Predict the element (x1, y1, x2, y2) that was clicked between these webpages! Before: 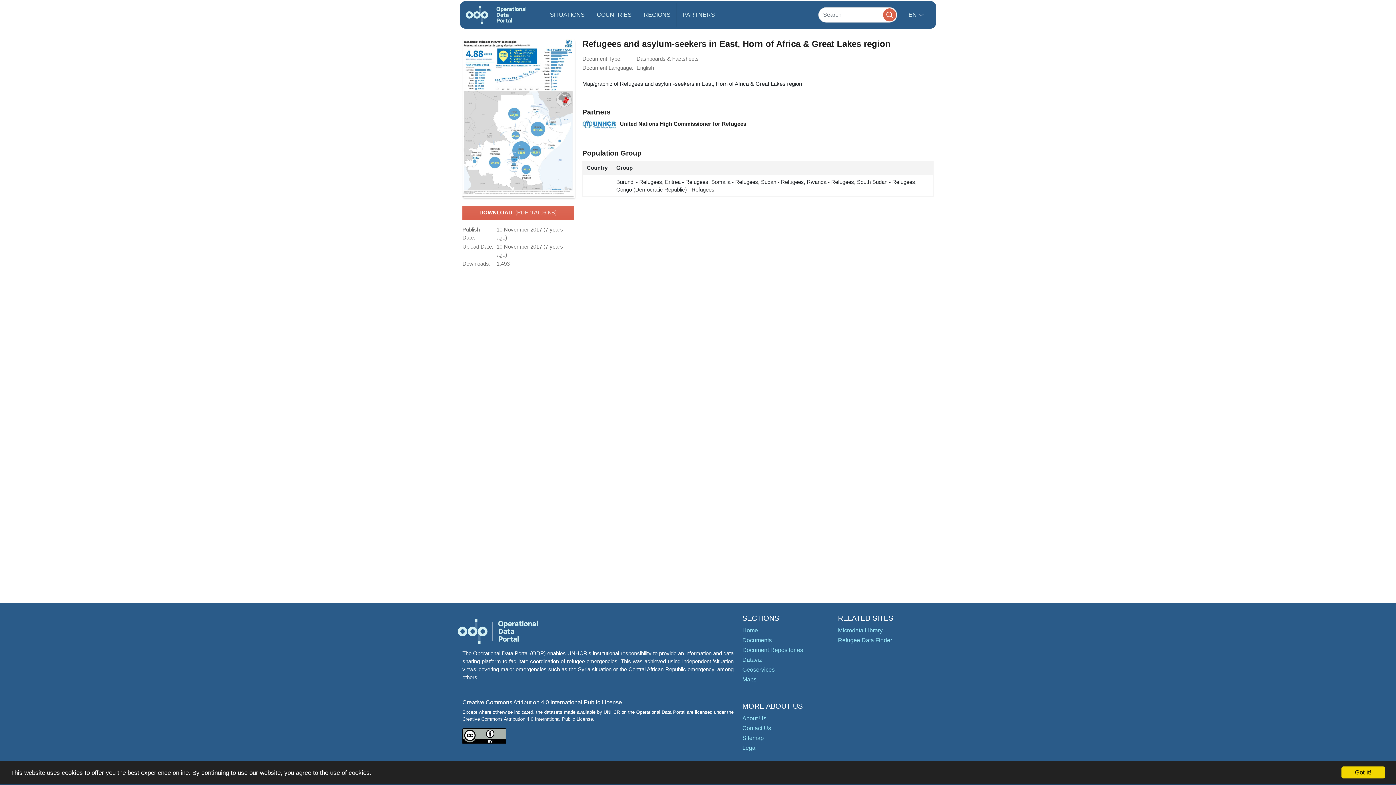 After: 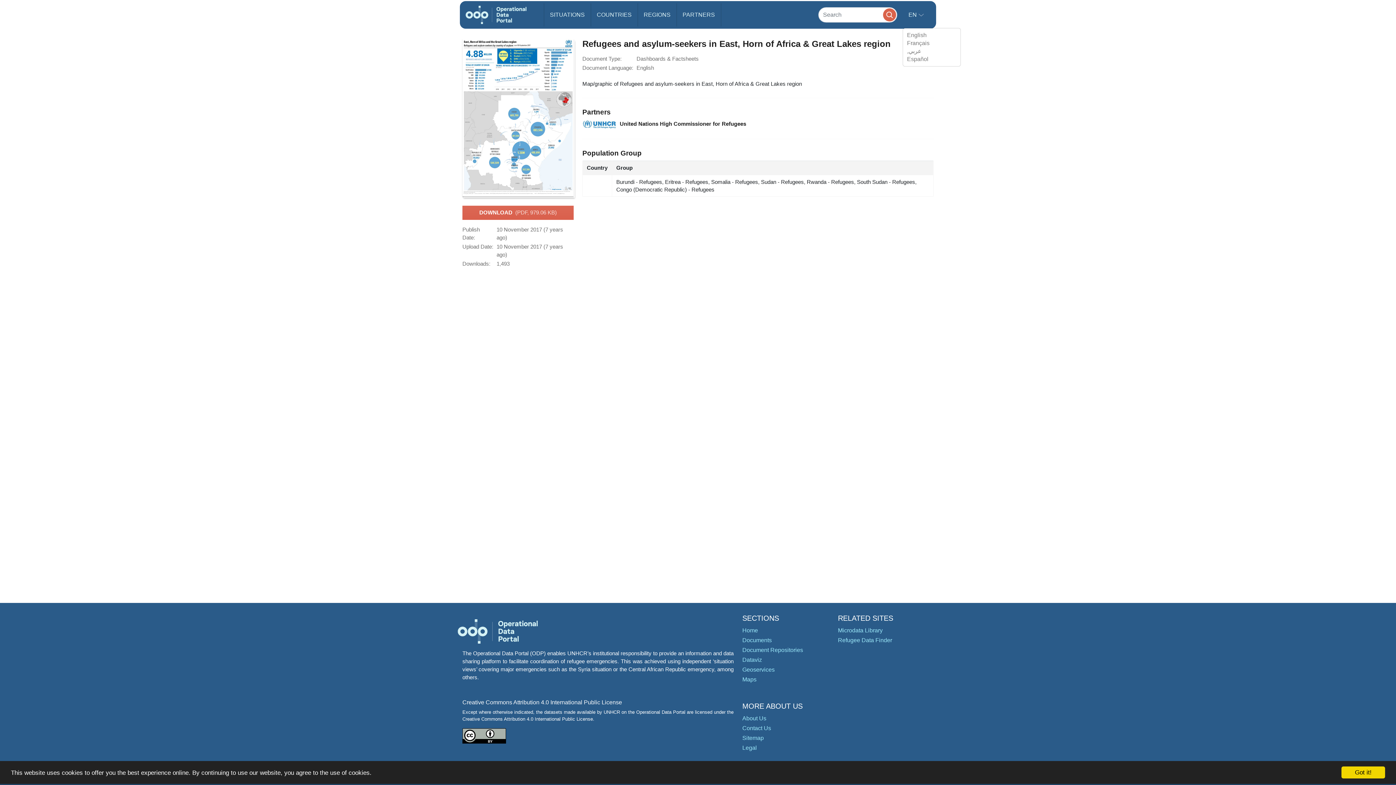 Action: label: EN  bbox: (902, 2, 929, 27)